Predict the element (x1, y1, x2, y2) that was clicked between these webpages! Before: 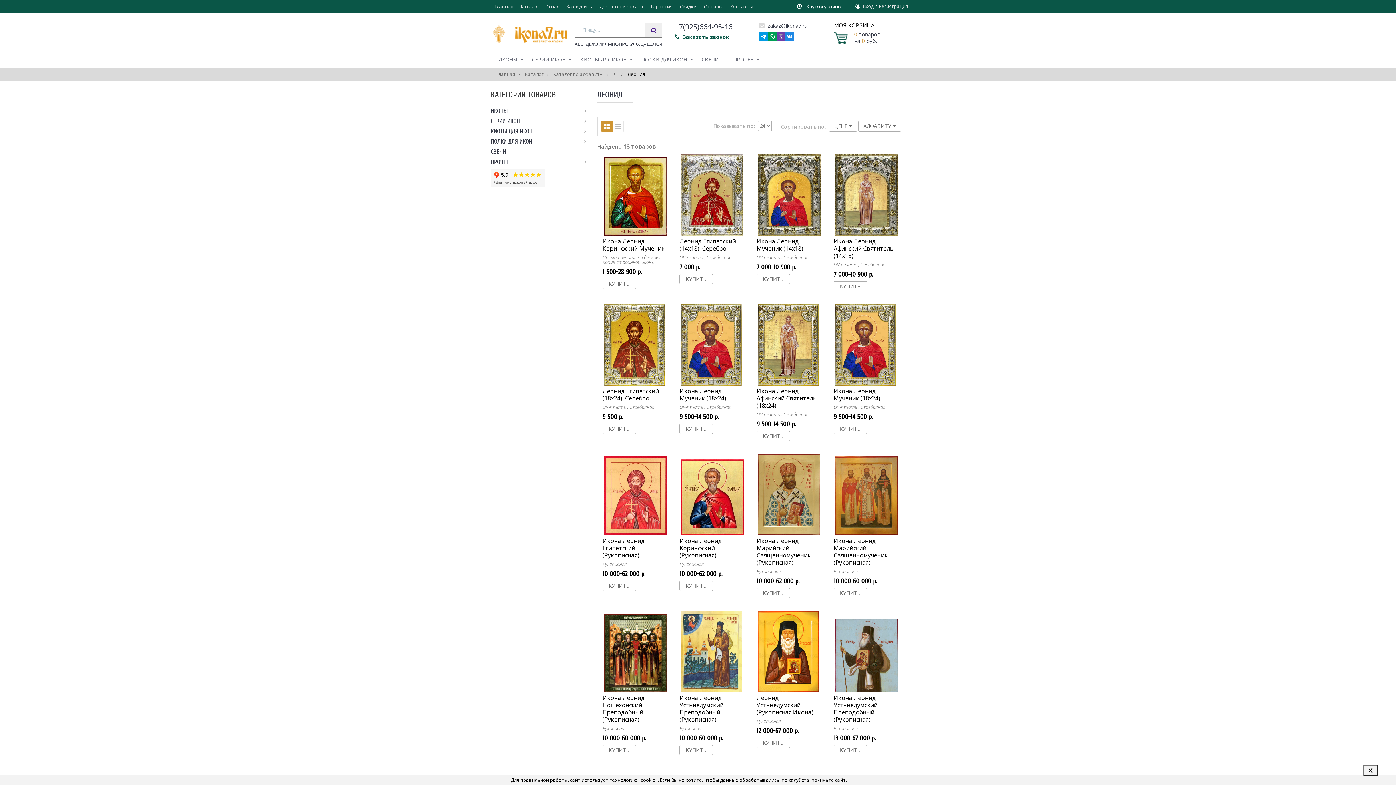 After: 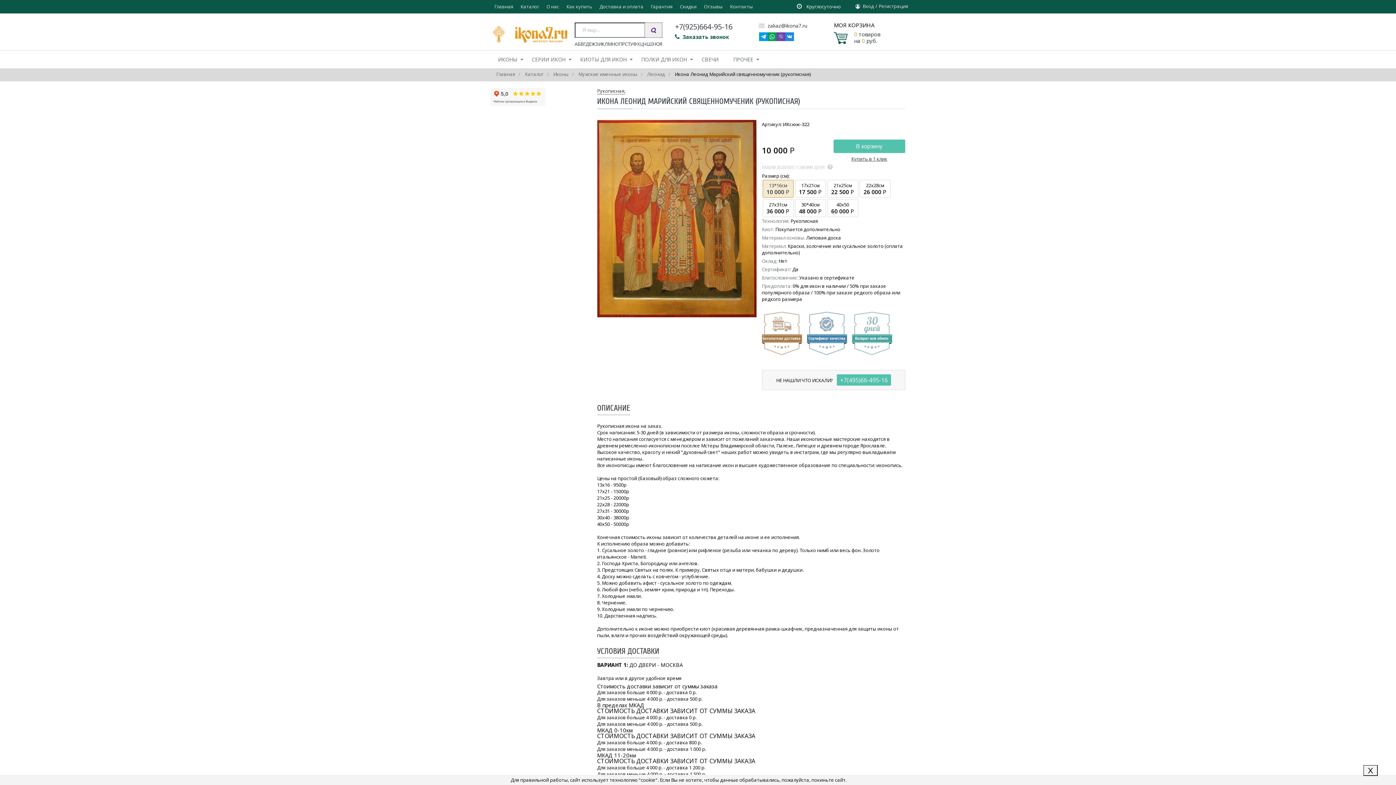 Action: label: КУПИТЬ bbox: (833, 588, 867, 598)